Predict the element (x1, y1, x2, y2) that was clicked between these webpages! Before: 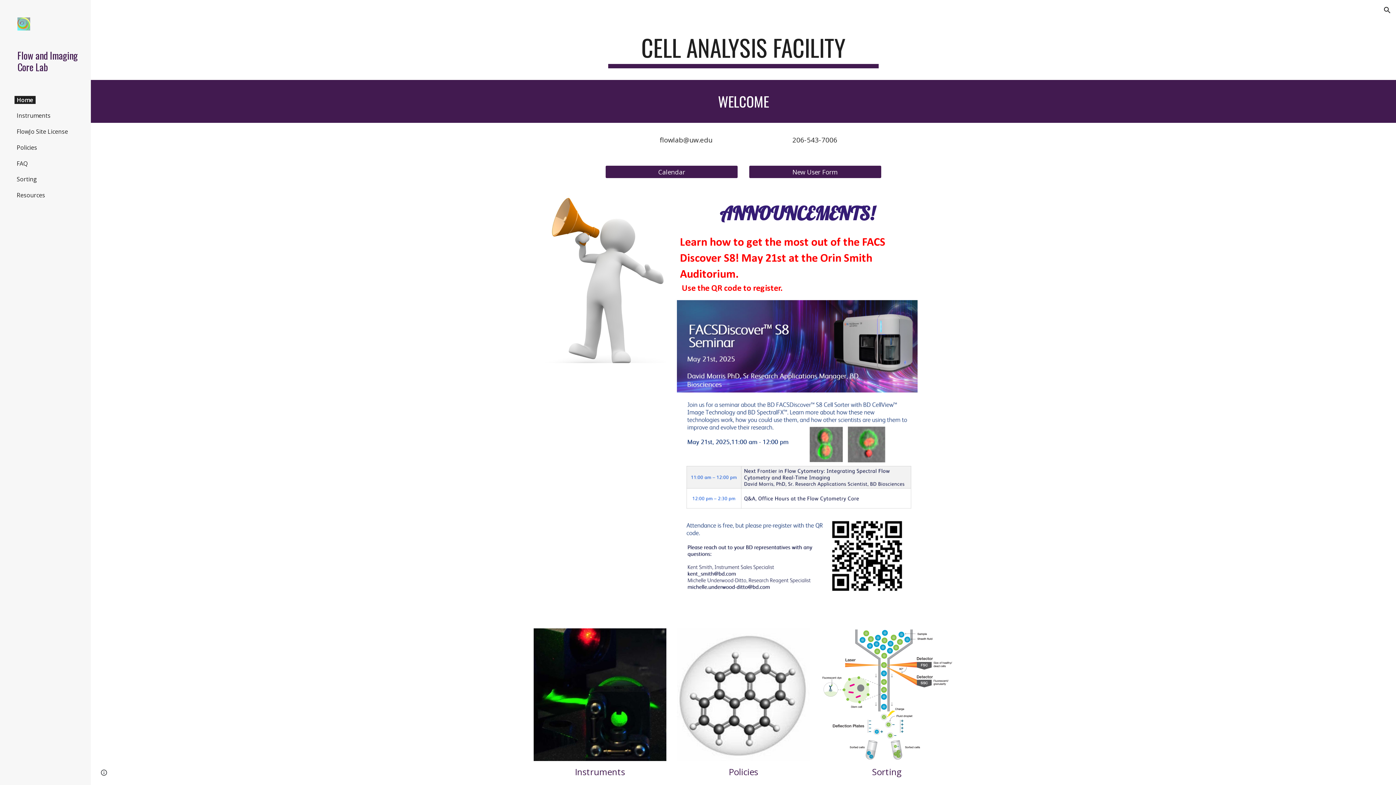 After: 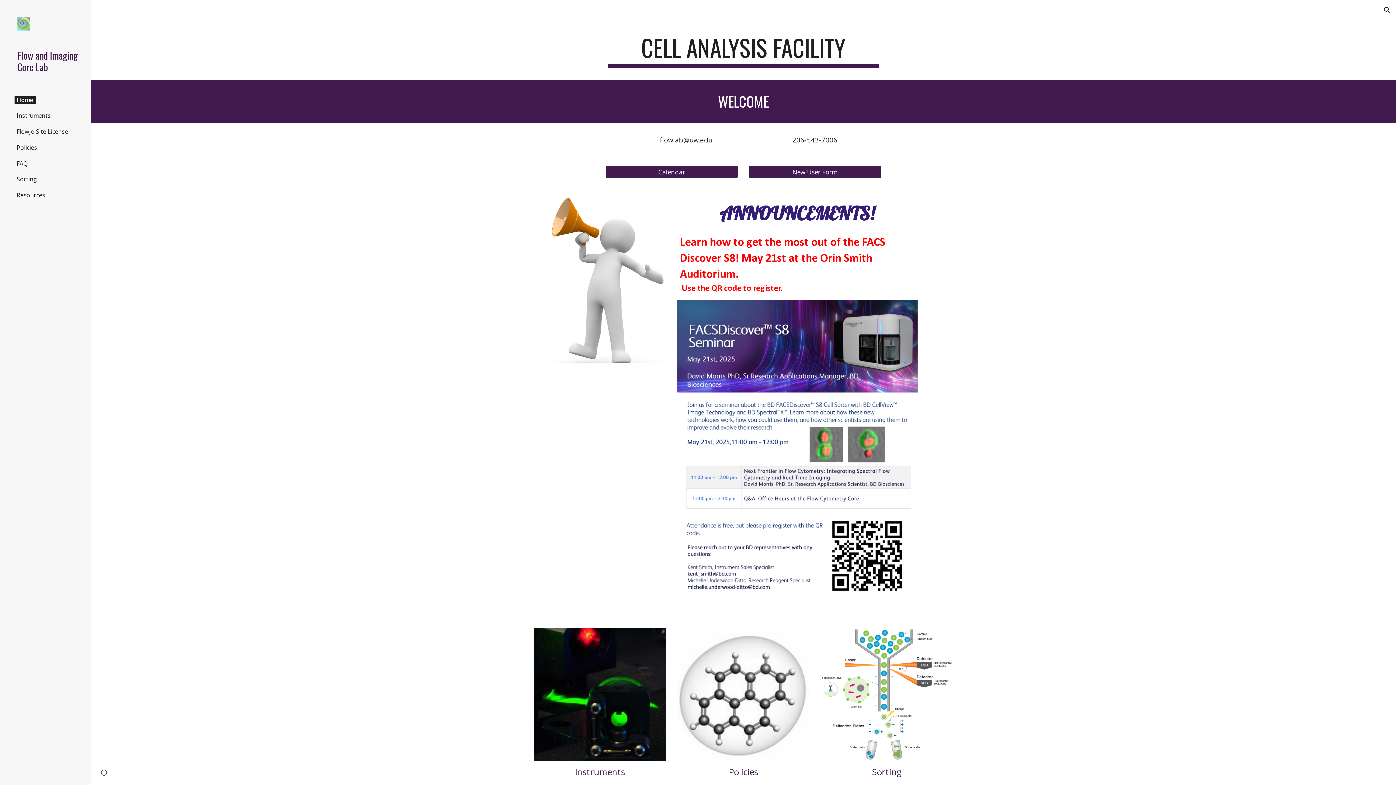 Action: label: lowlab@uw.edu	 bbox: (662, 135, 717, 144)